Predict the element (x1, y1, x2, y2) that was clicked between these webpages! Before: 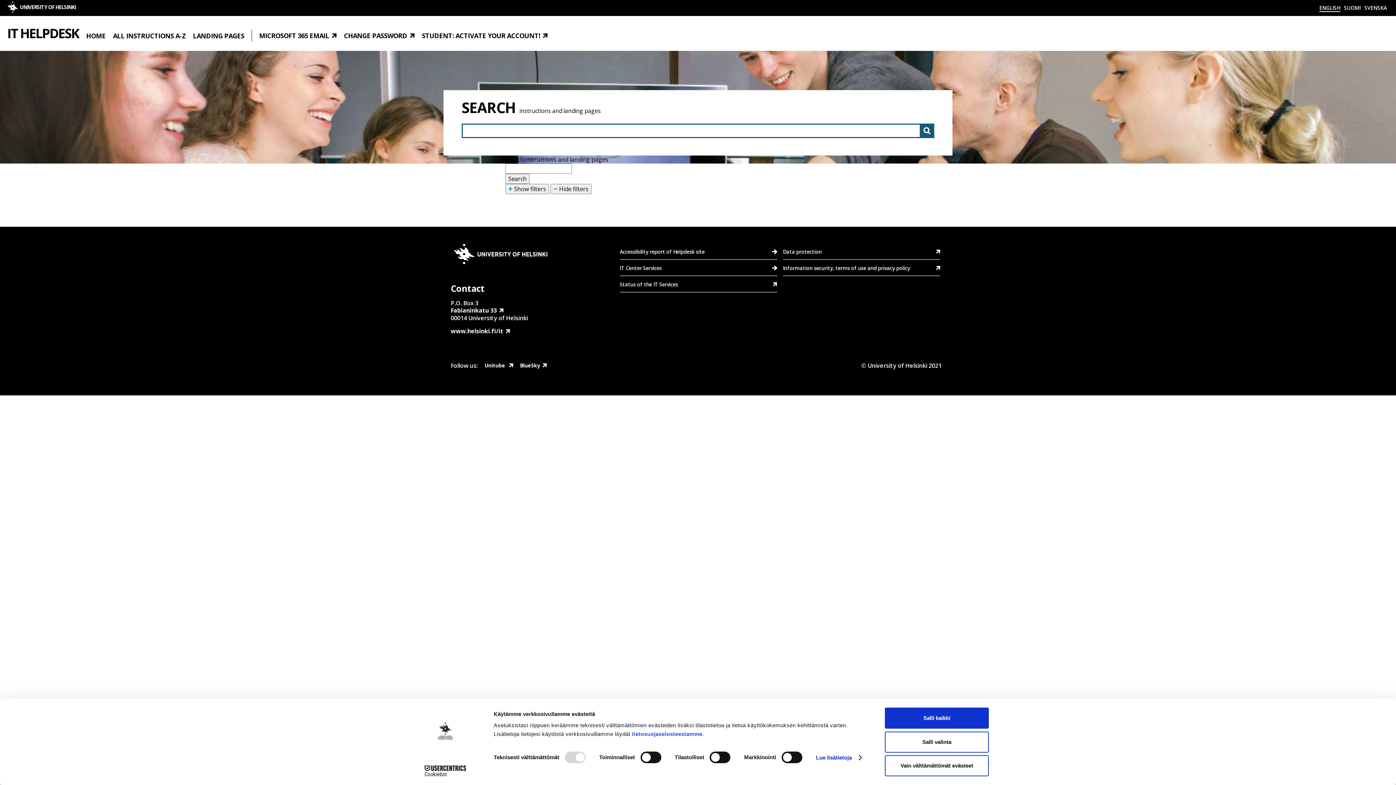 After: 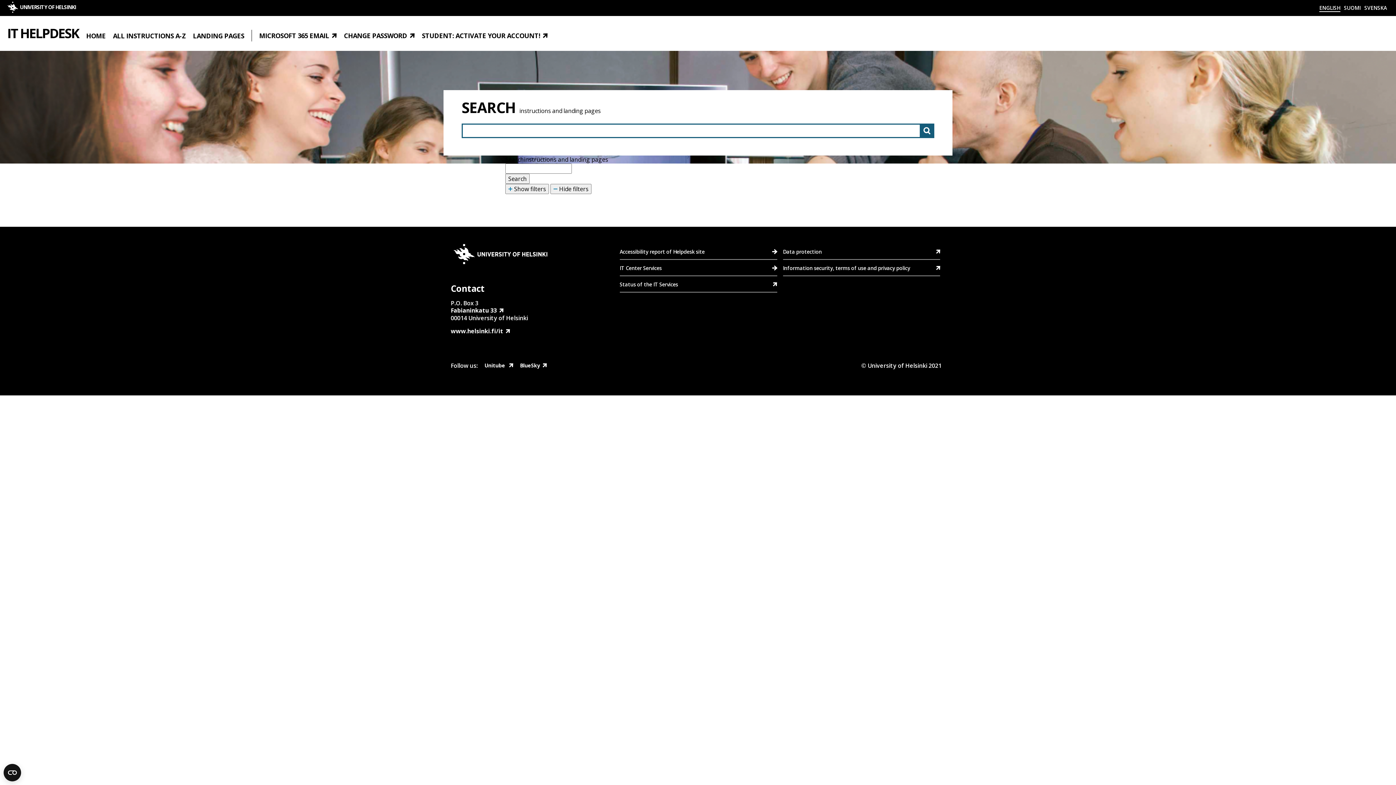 Action: bbox: (885, 755, 989, 776) label: Vain välttämättömät evästeet